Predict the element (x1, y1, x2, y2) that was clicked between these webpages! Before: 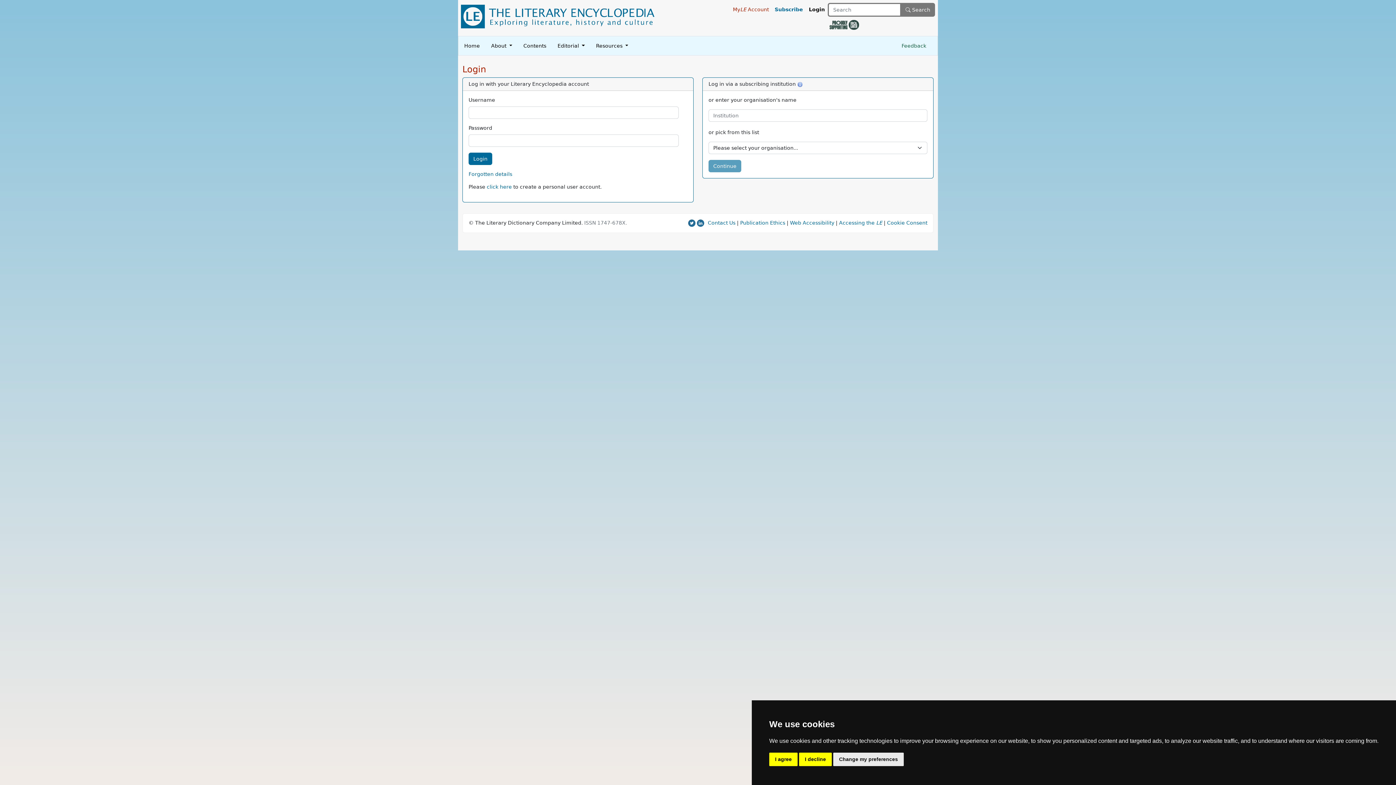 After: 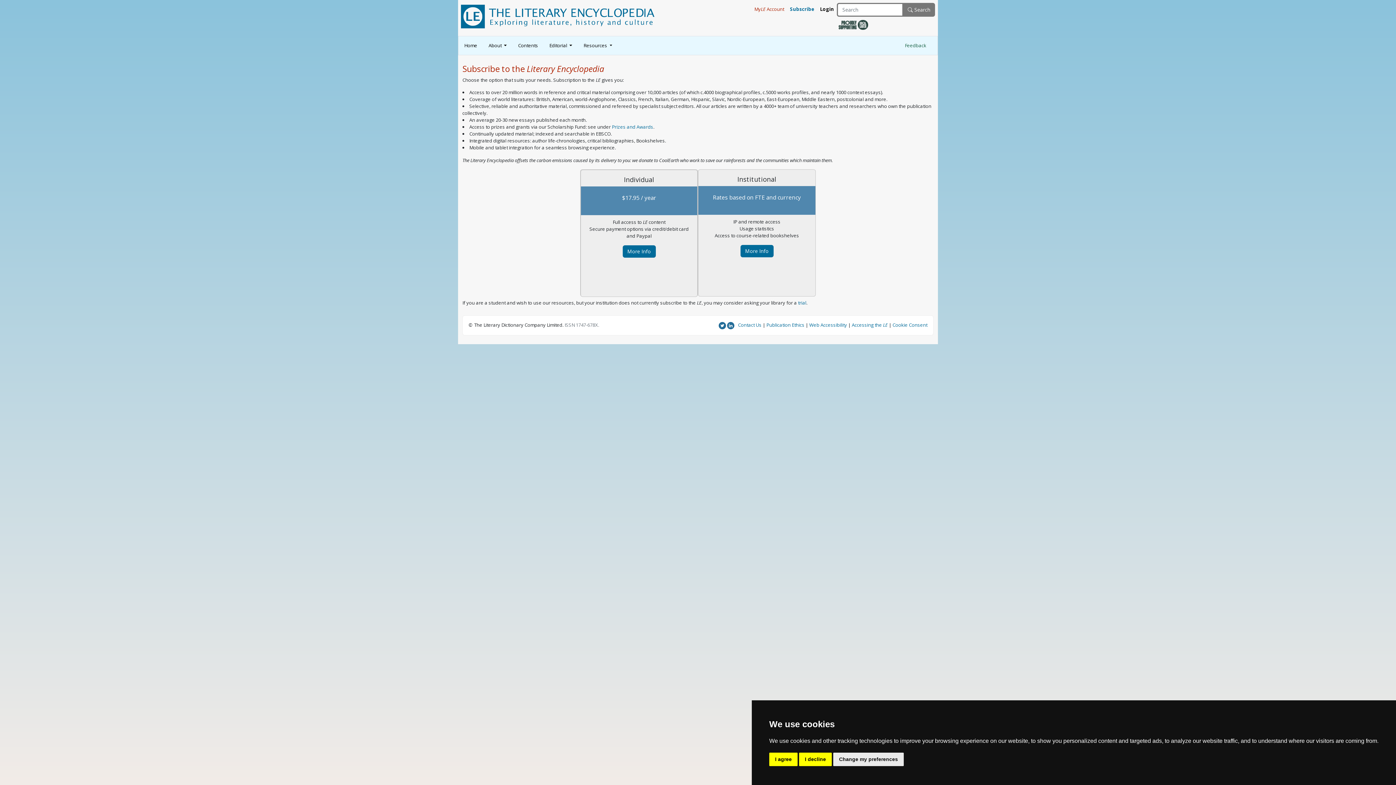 Action: bbox: (772, 2, 806, 16) label: Subscribe